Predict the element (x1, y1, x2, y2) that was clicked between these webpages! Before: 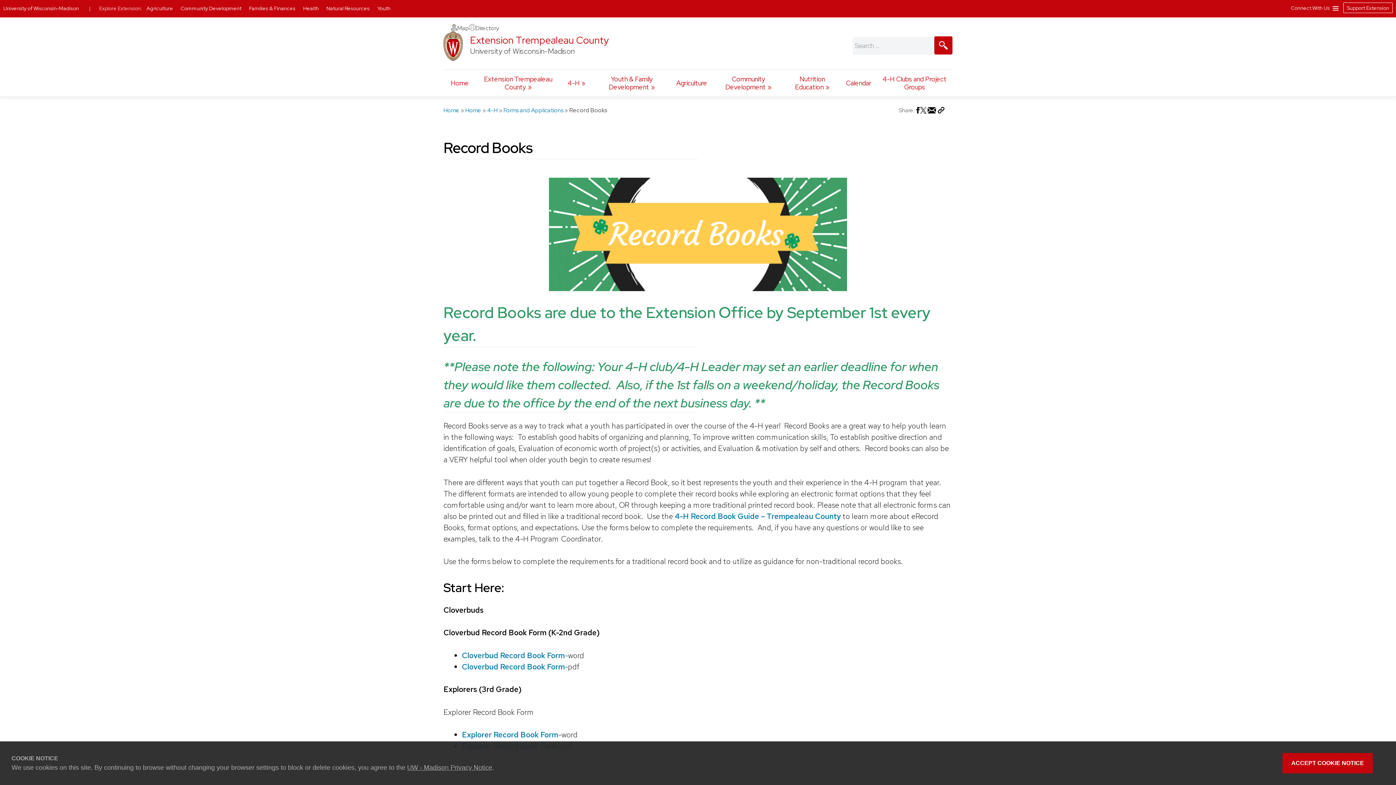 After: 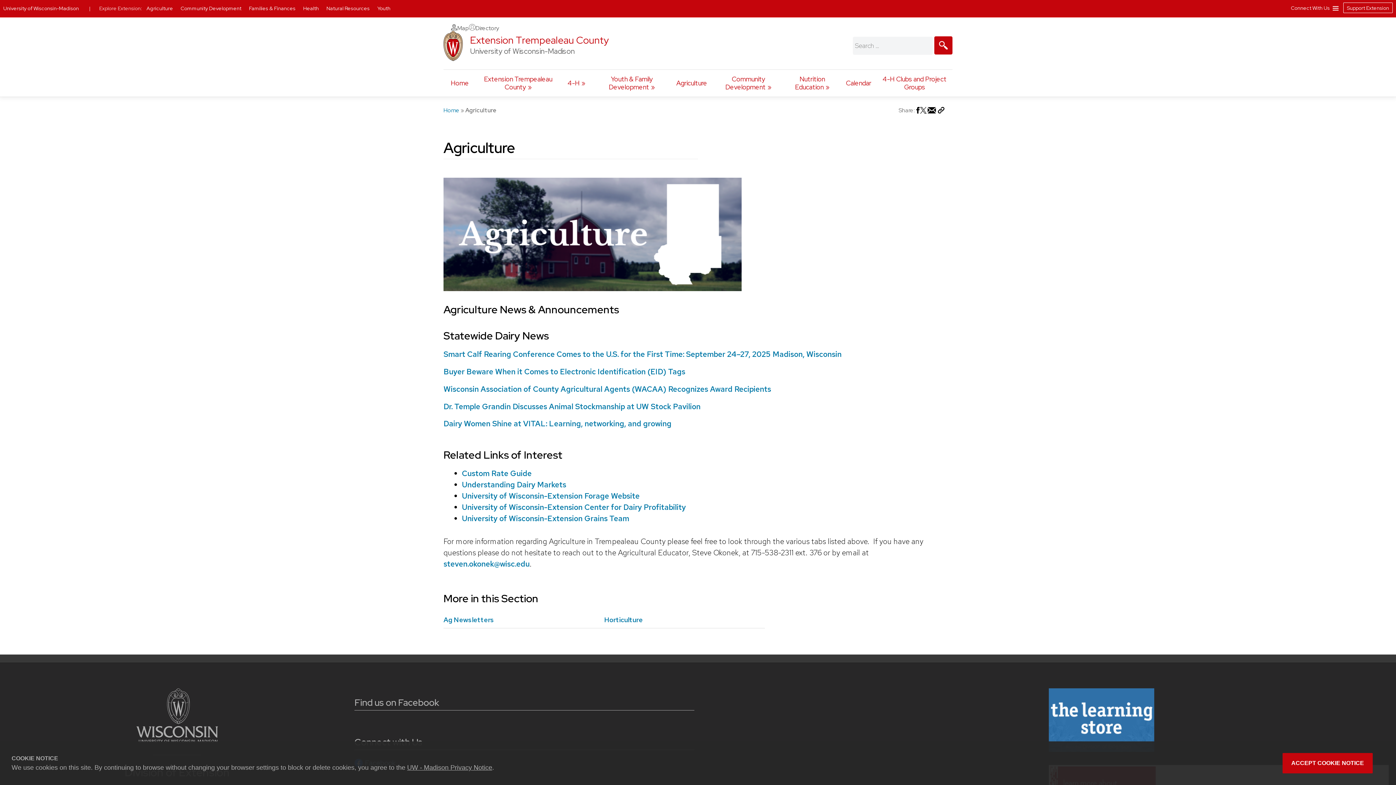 Action: label: Agriculture bbox: (671, 73, 712, 92)